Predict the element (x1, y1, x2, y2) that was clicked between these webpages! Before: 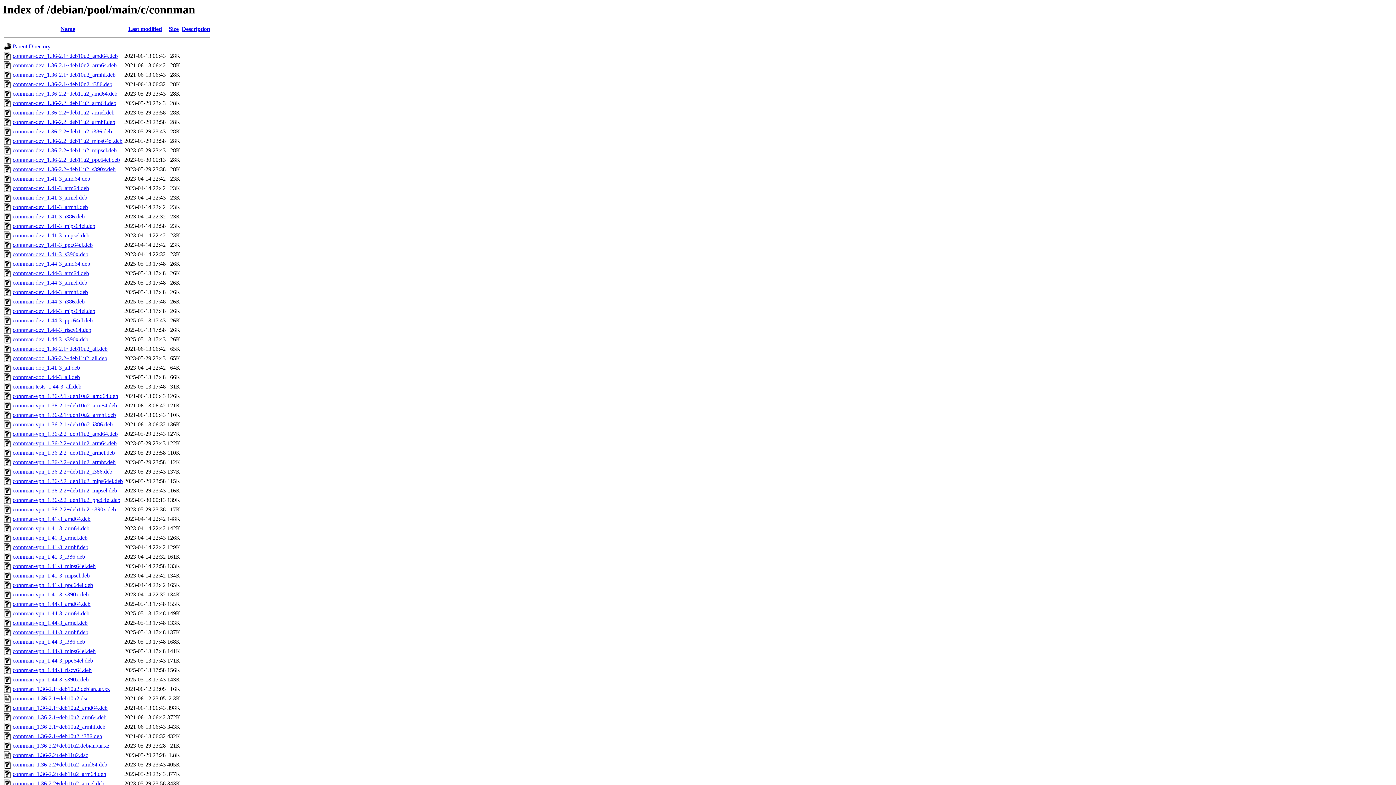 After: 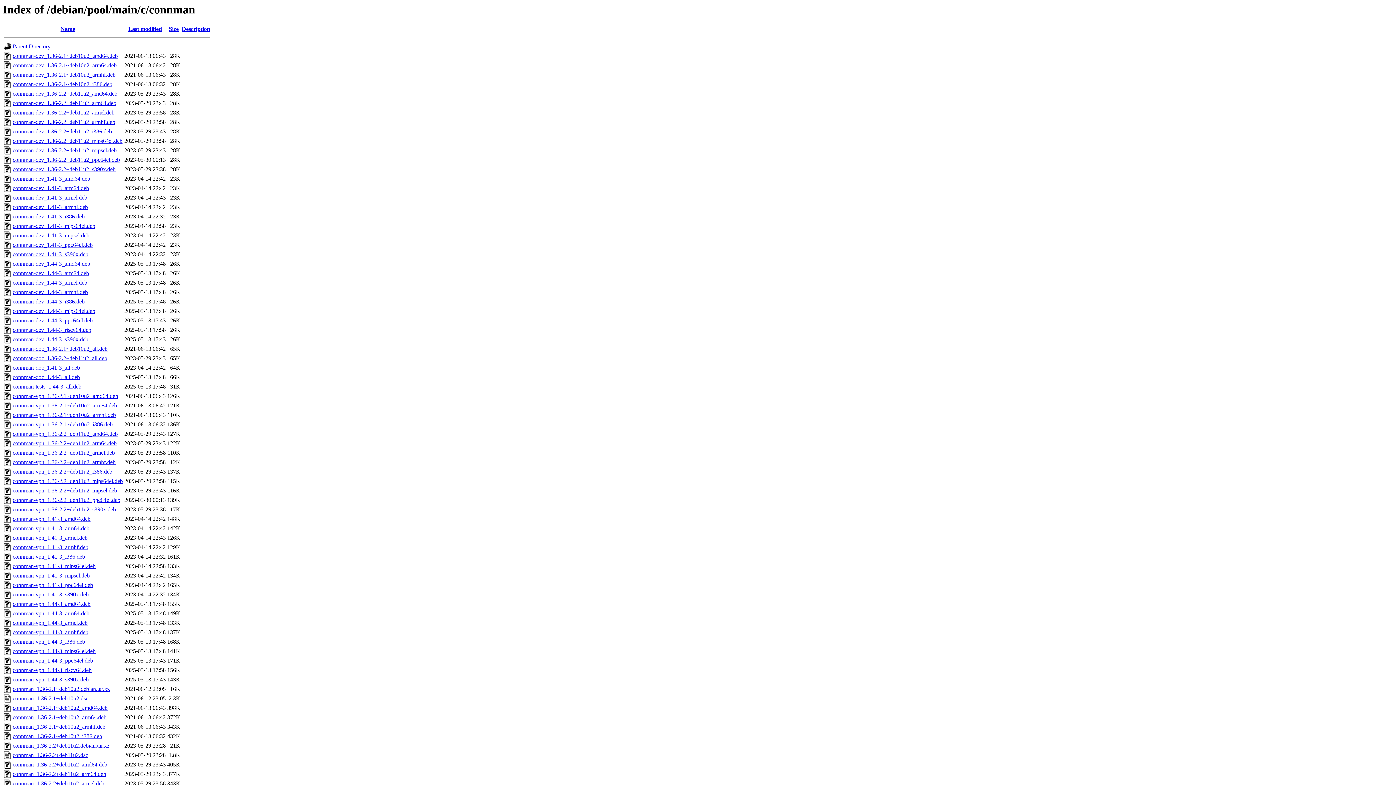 Action: bbox: (12, 204, 88, 210) label: connman-dev_1.41-3_armhf.deb